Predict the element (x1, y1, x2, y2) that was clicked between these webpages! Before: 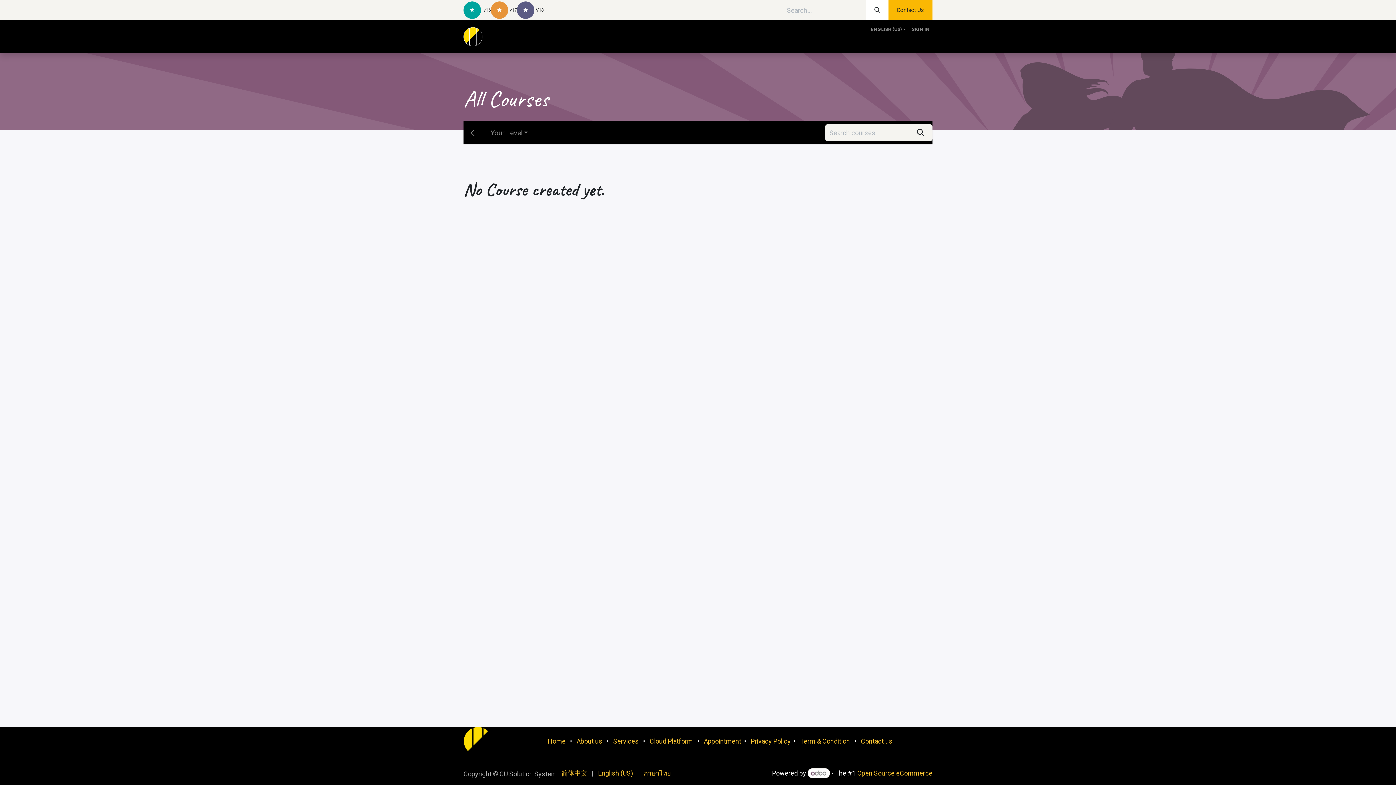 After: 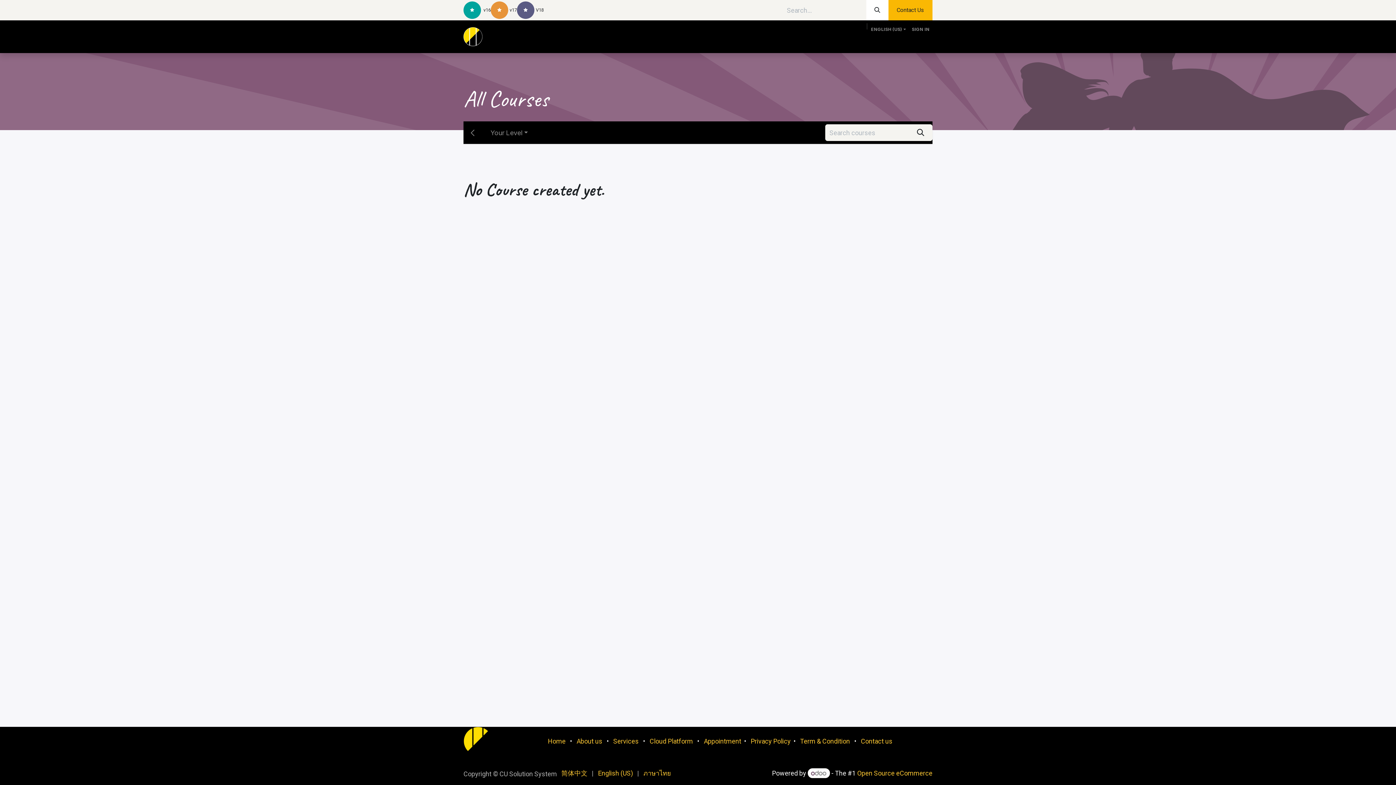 Action: label: Our Services  bbox: (705, 35, 754, 50)